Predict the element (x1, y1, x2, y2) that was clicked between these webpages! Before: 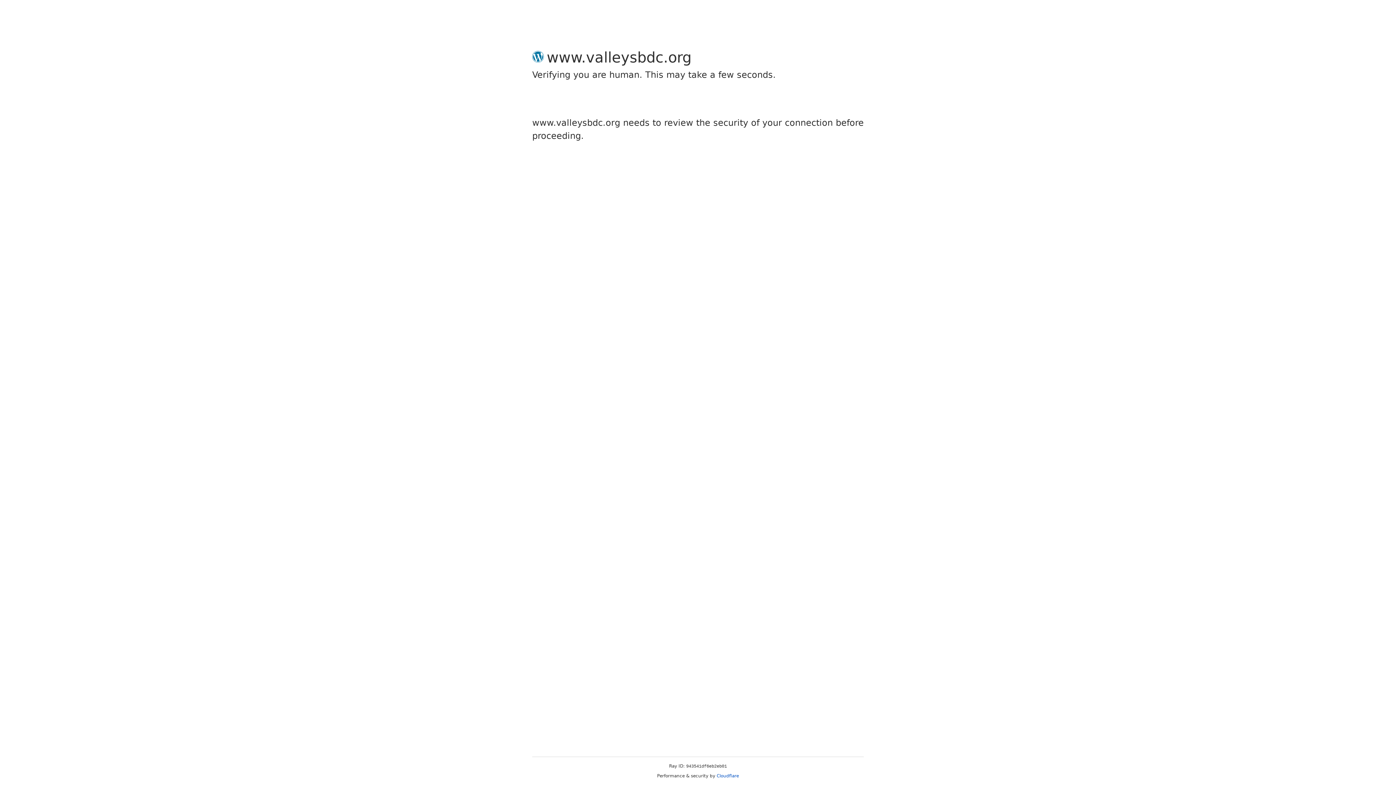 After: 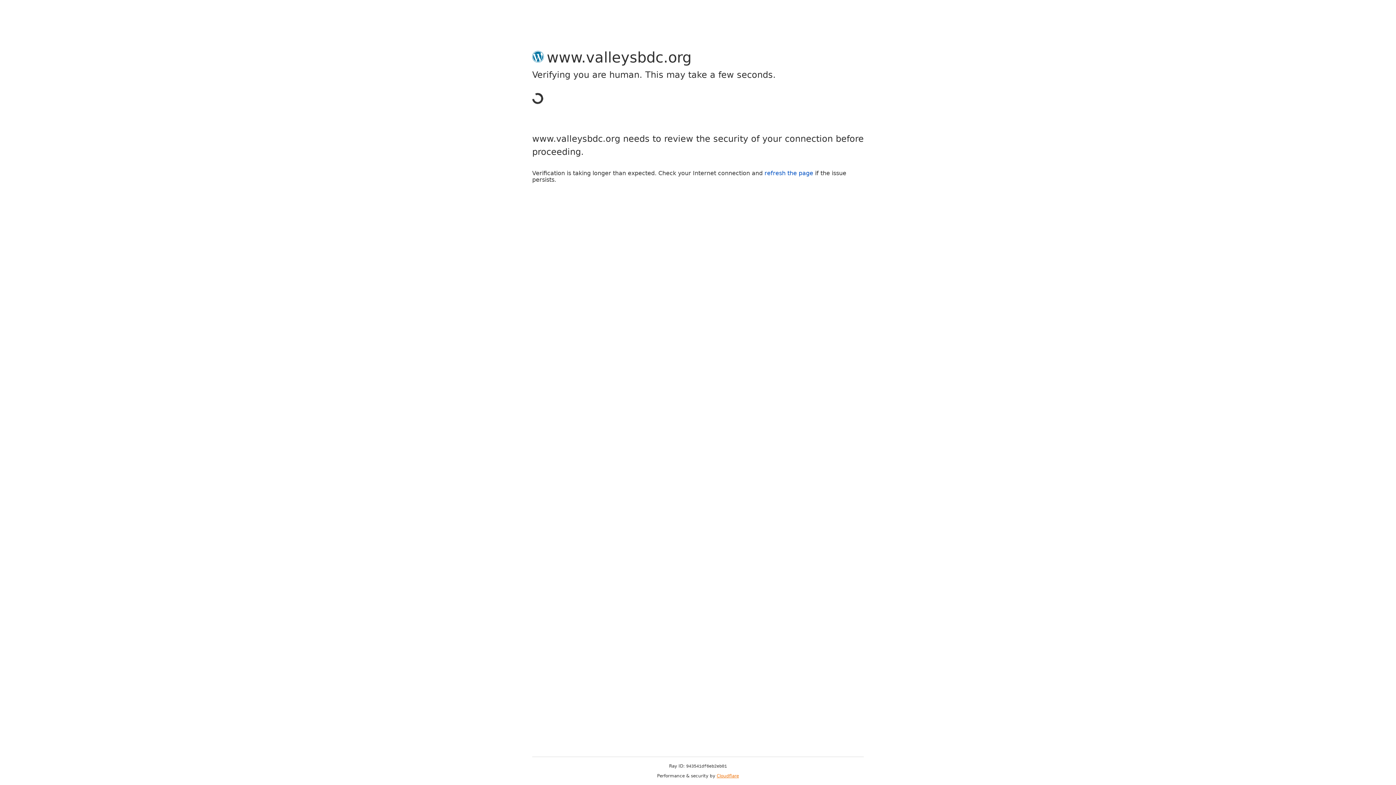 Action: label: Cloudflare bbox: (716, 773, 739, 778)